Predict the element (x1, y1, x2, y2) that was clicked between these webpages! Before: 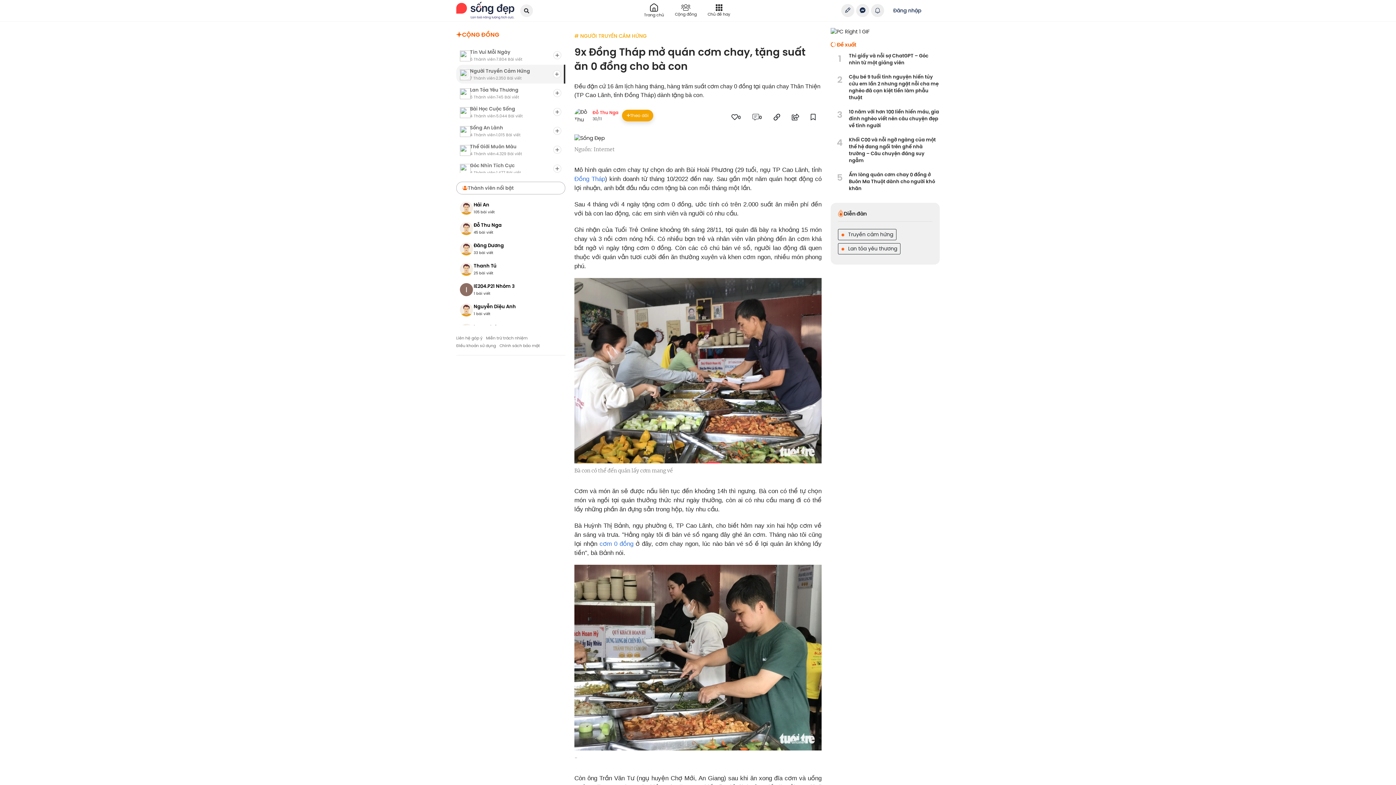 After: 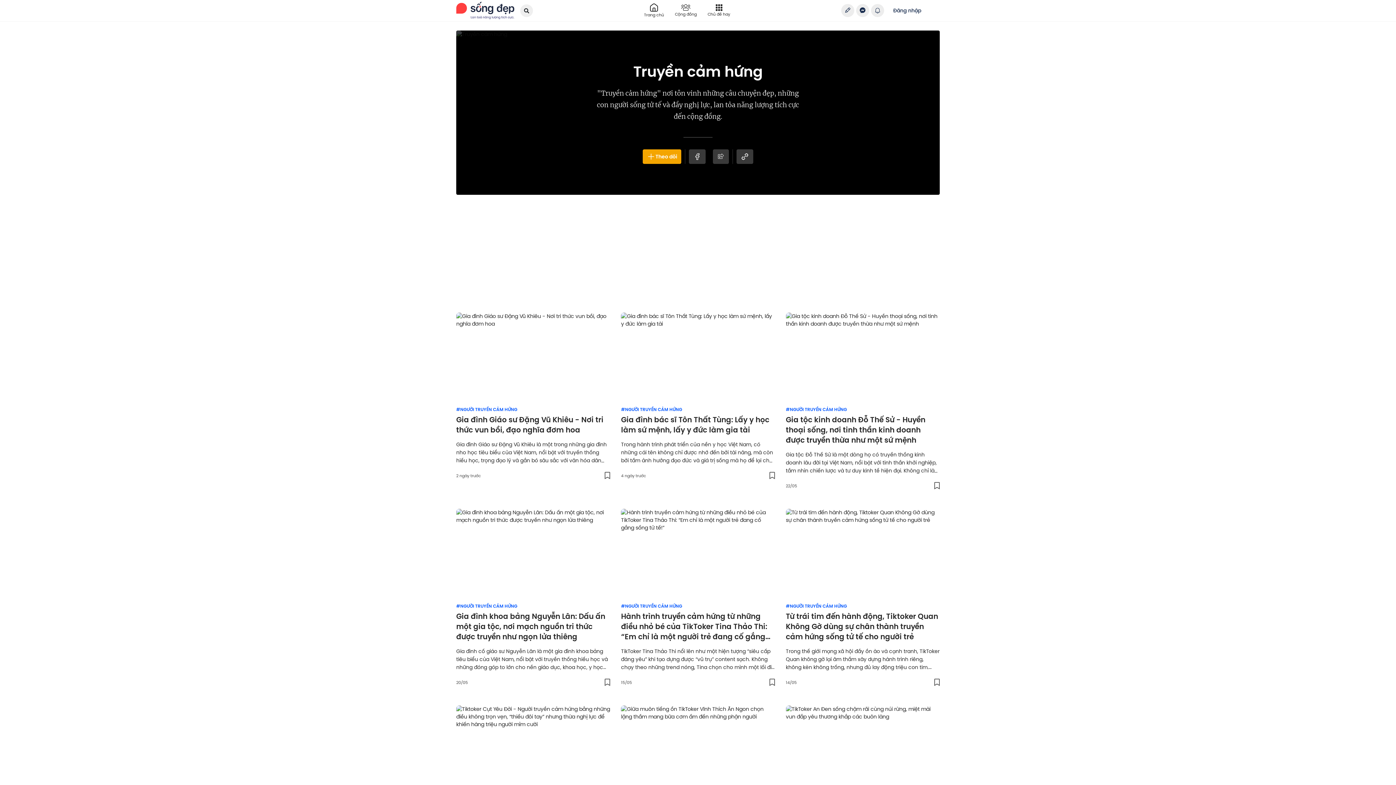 Action: bbox: (838, 228, 896, 240) label:  Truyền cảm hứng